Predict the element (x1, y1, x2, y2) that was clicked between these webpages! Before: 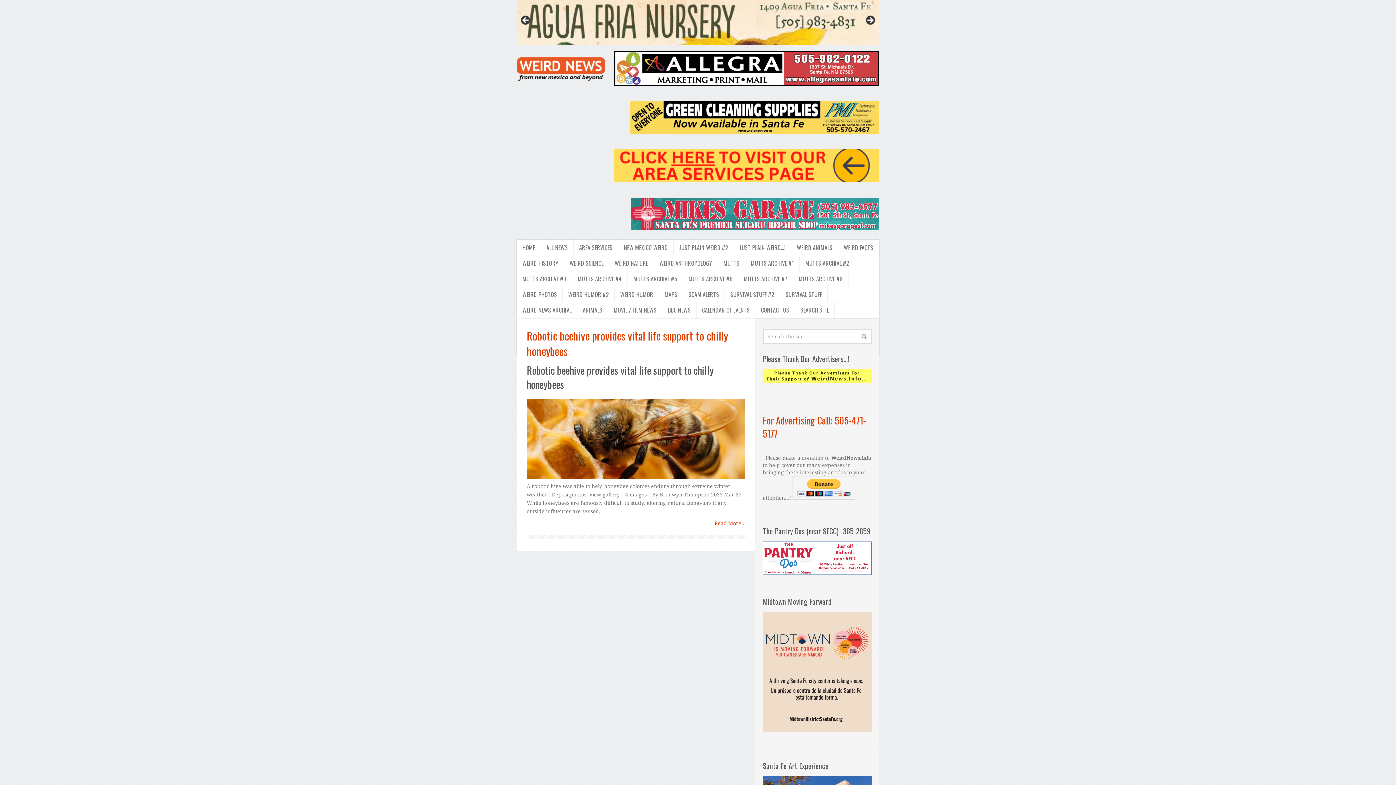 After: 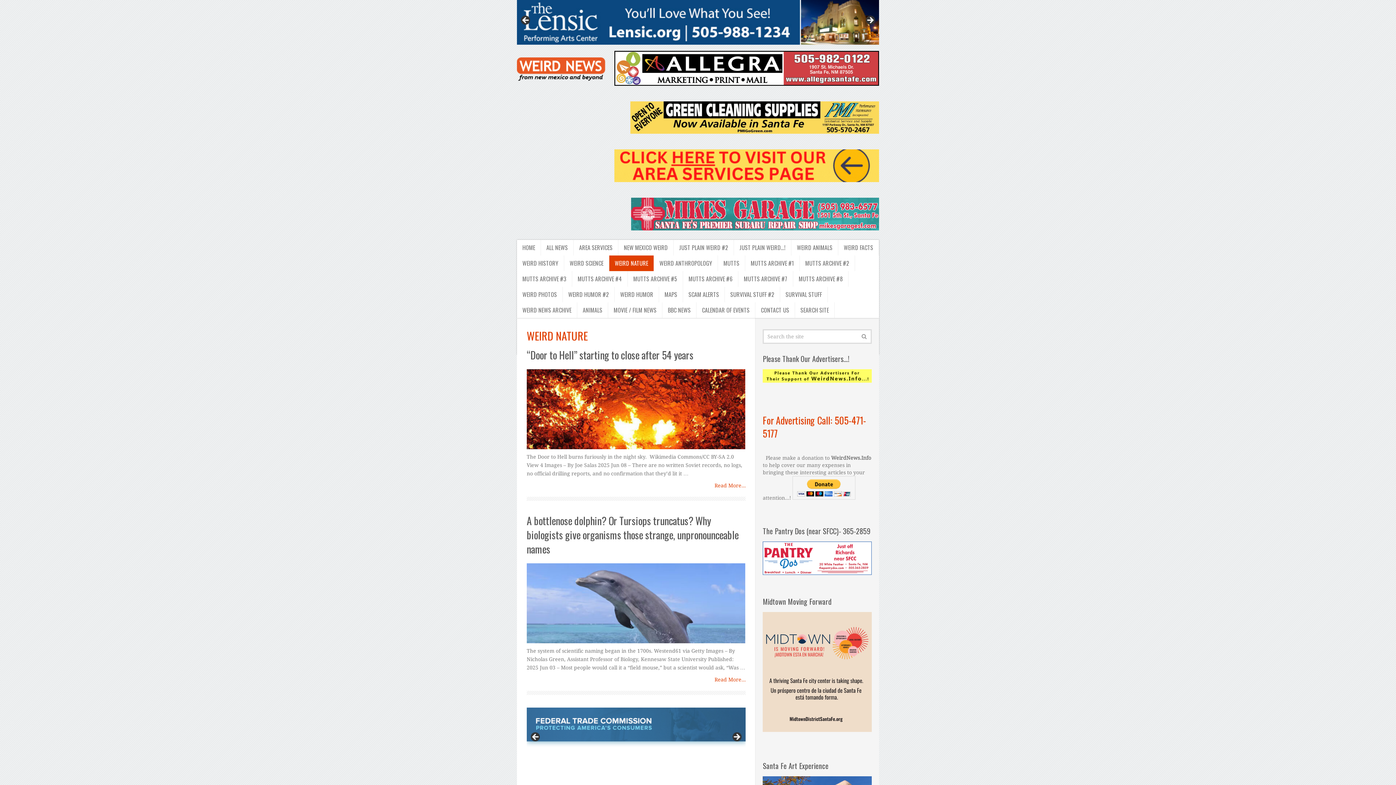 Action: label: WEIRD NATURE bbox: (609, 255, 654, 271)